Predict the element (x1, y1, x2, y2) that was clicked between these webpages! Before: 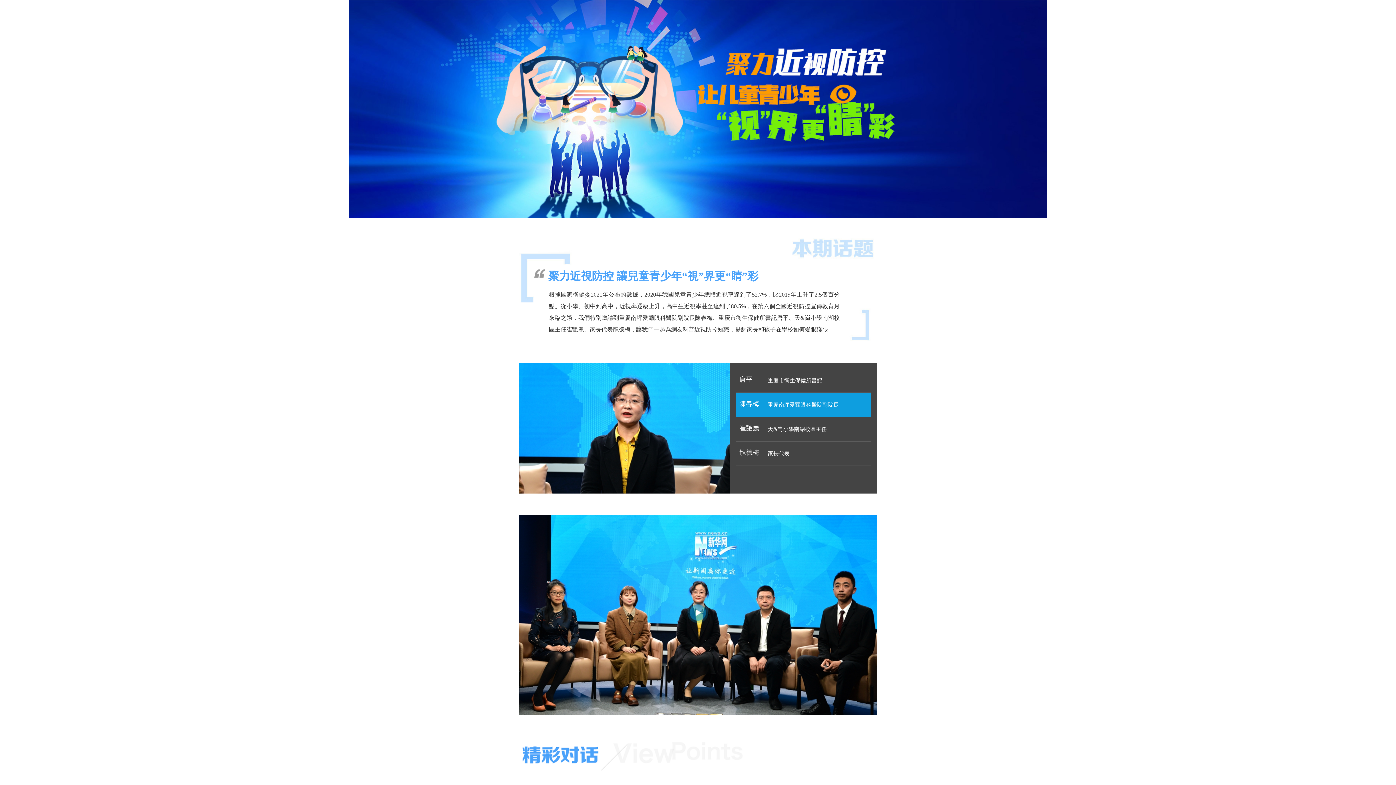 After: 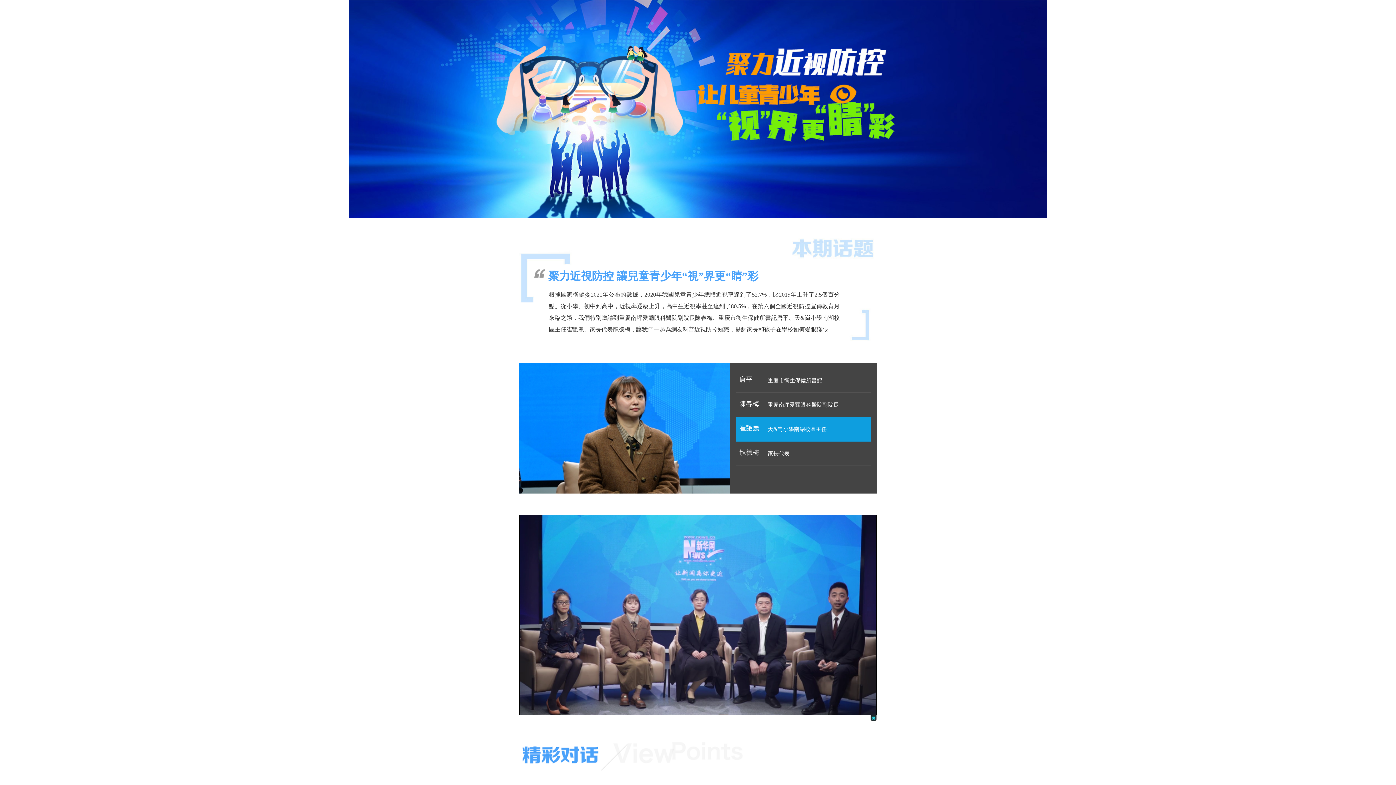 Action: bbox: (519, 515, 877, 710)